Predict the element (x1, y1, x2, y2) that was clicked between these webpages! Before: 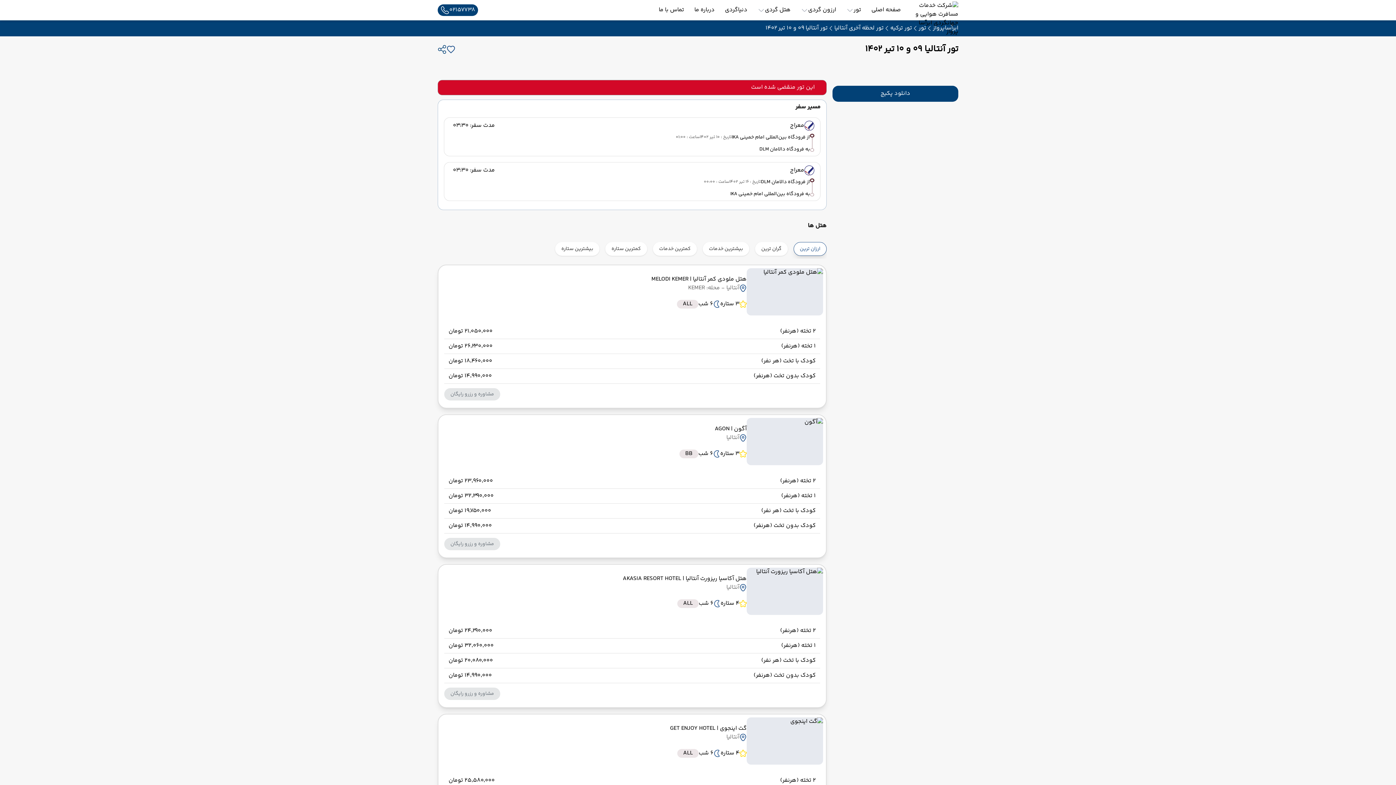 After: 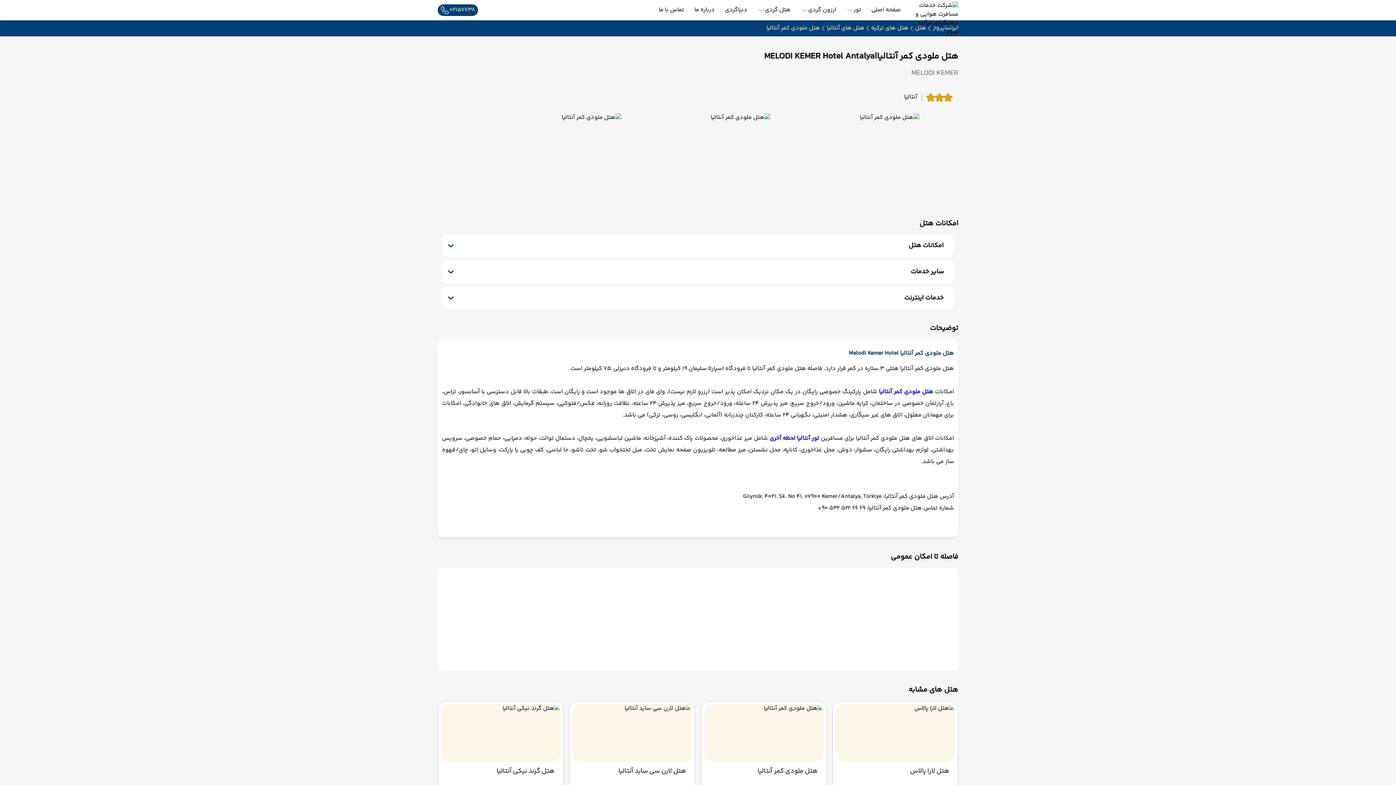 Action: bbox: (746, 268, 823, 315)